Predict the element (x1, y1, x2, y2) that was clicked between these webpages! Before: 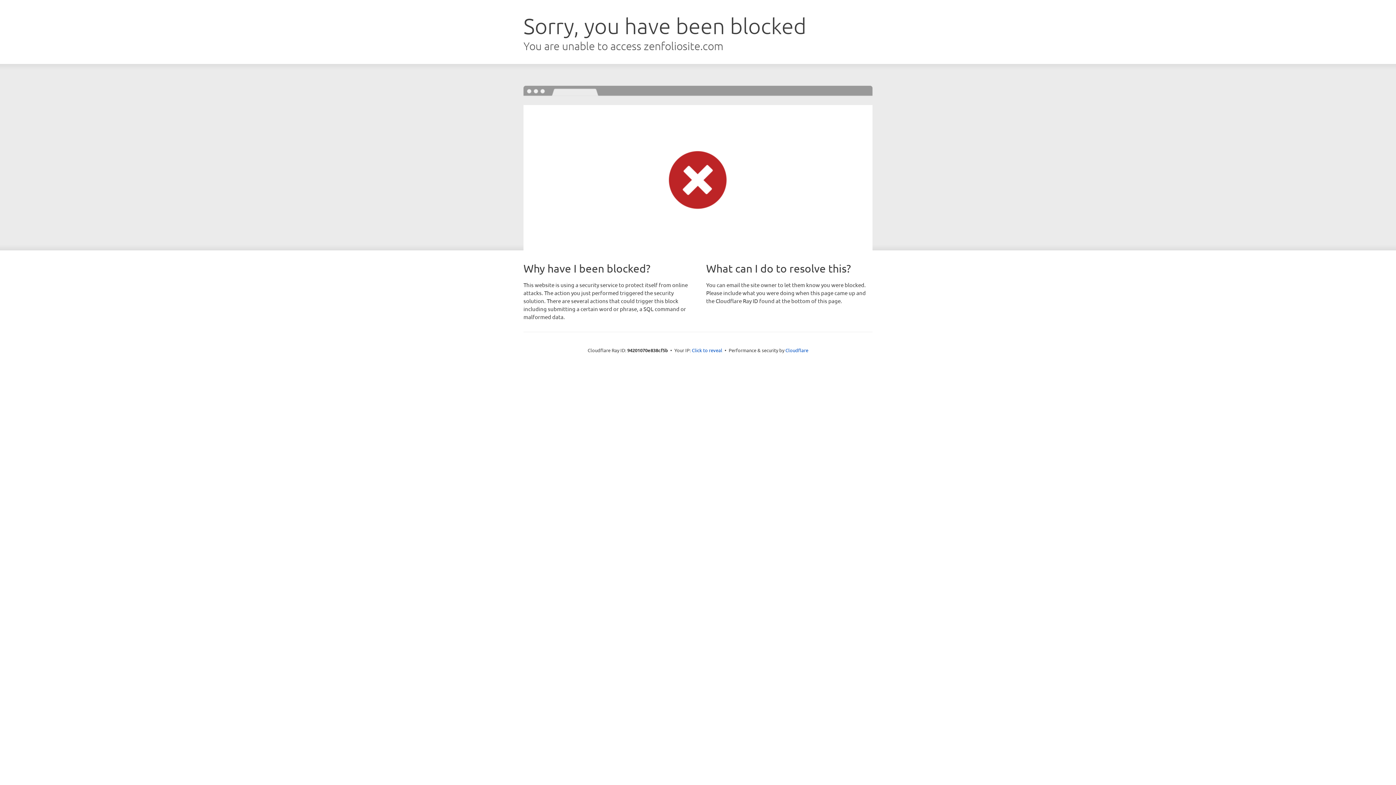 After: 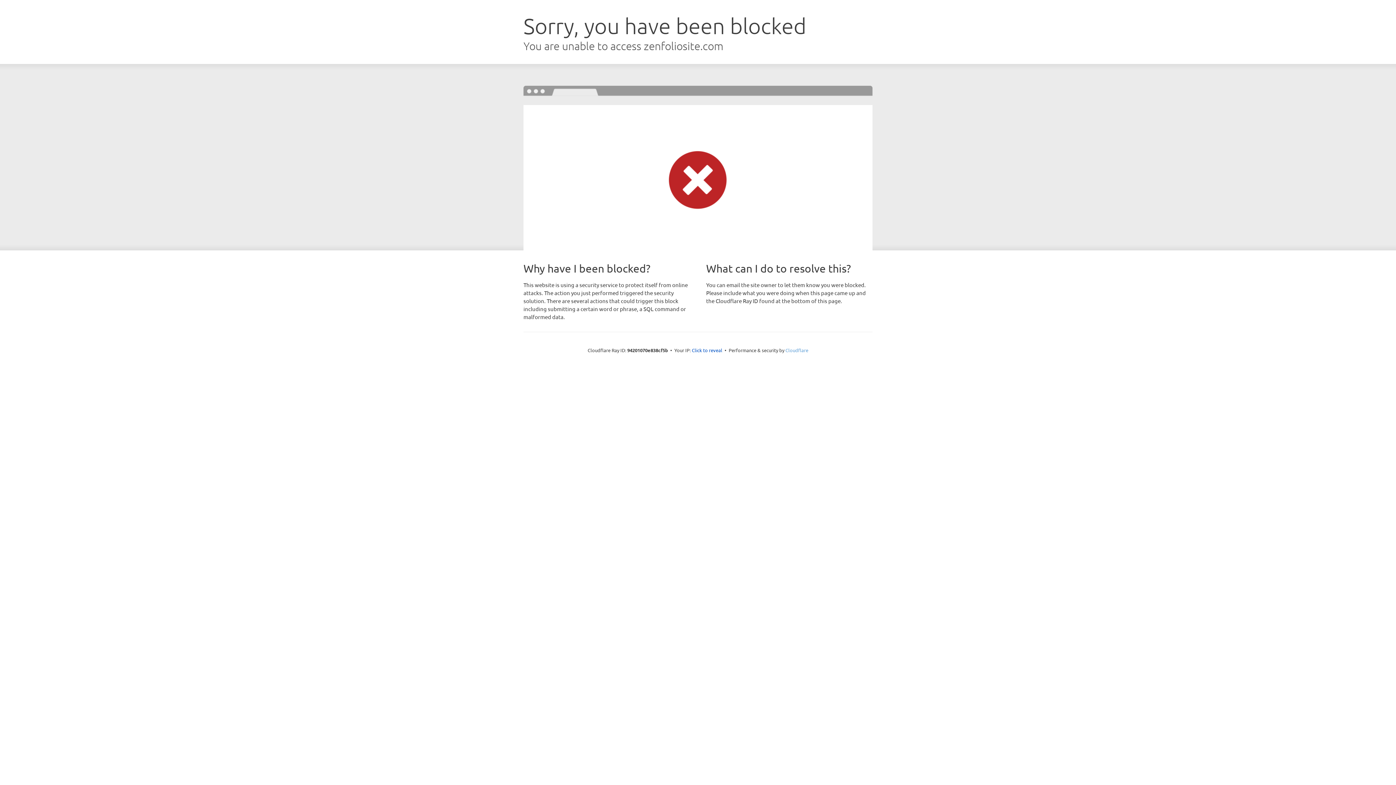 Action: label: Cloudflare bbox: (785, 347, 808, 353)